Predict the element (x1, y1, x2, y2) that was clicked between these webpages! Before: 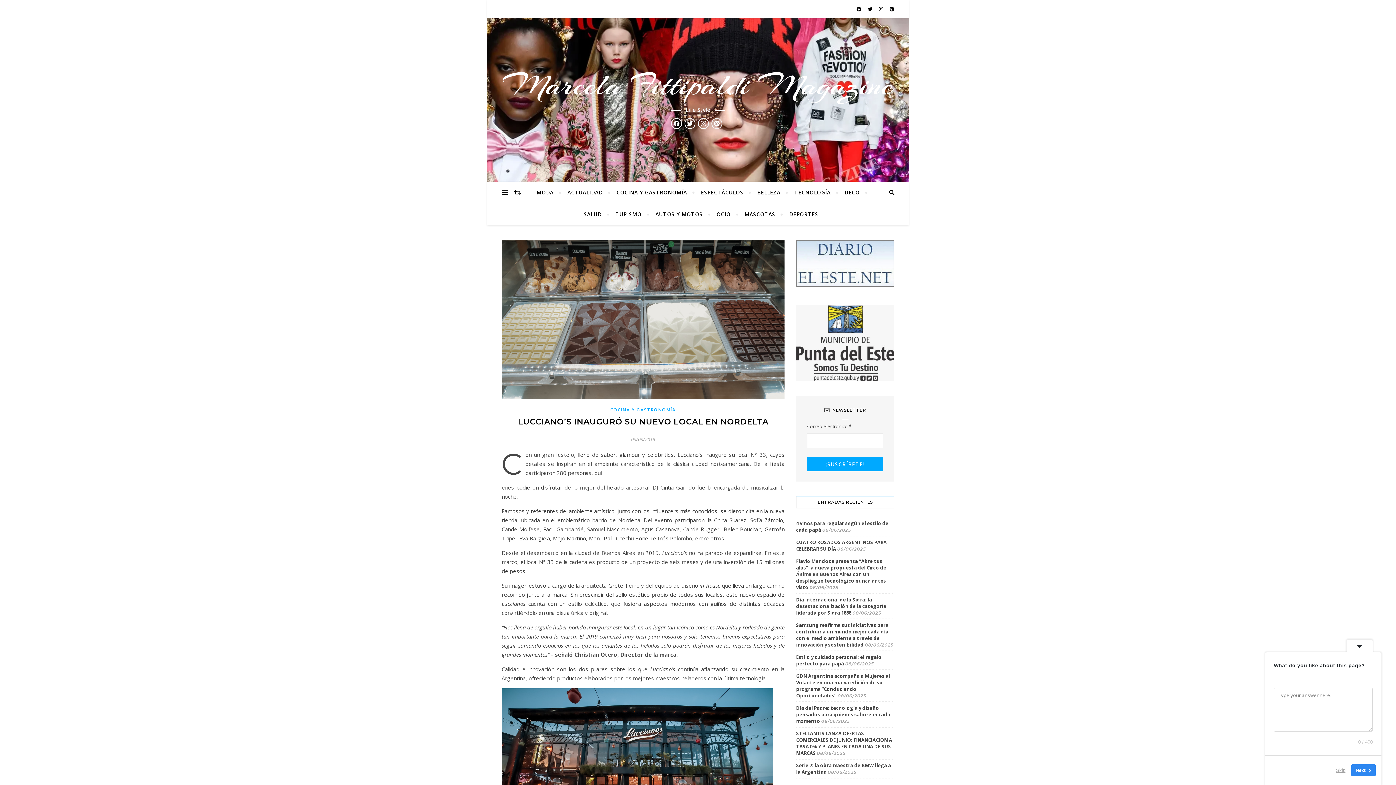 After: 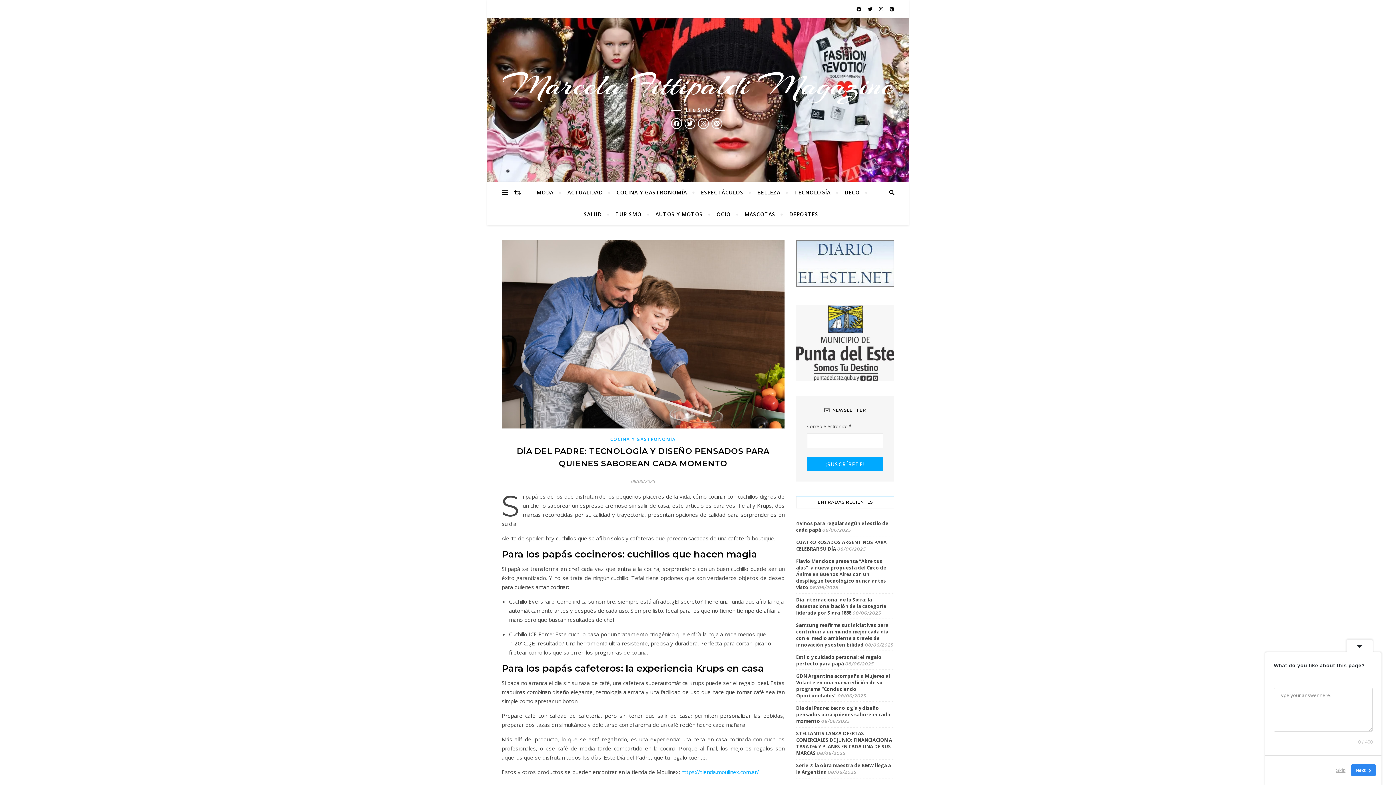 Action: label: Día del Padre: tecnología y diseño pensados para quienes saborean cada momento bbox: (796, 704, 890, 724)